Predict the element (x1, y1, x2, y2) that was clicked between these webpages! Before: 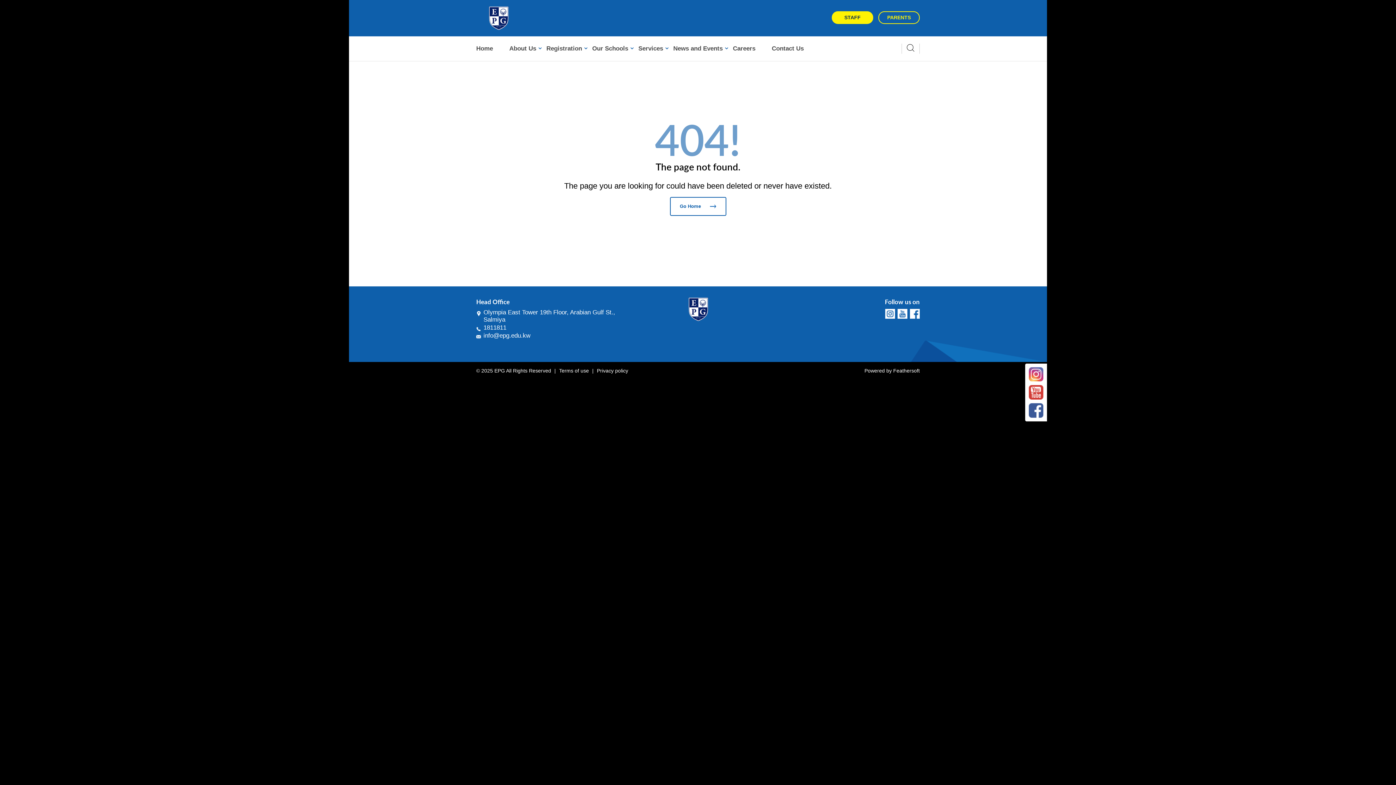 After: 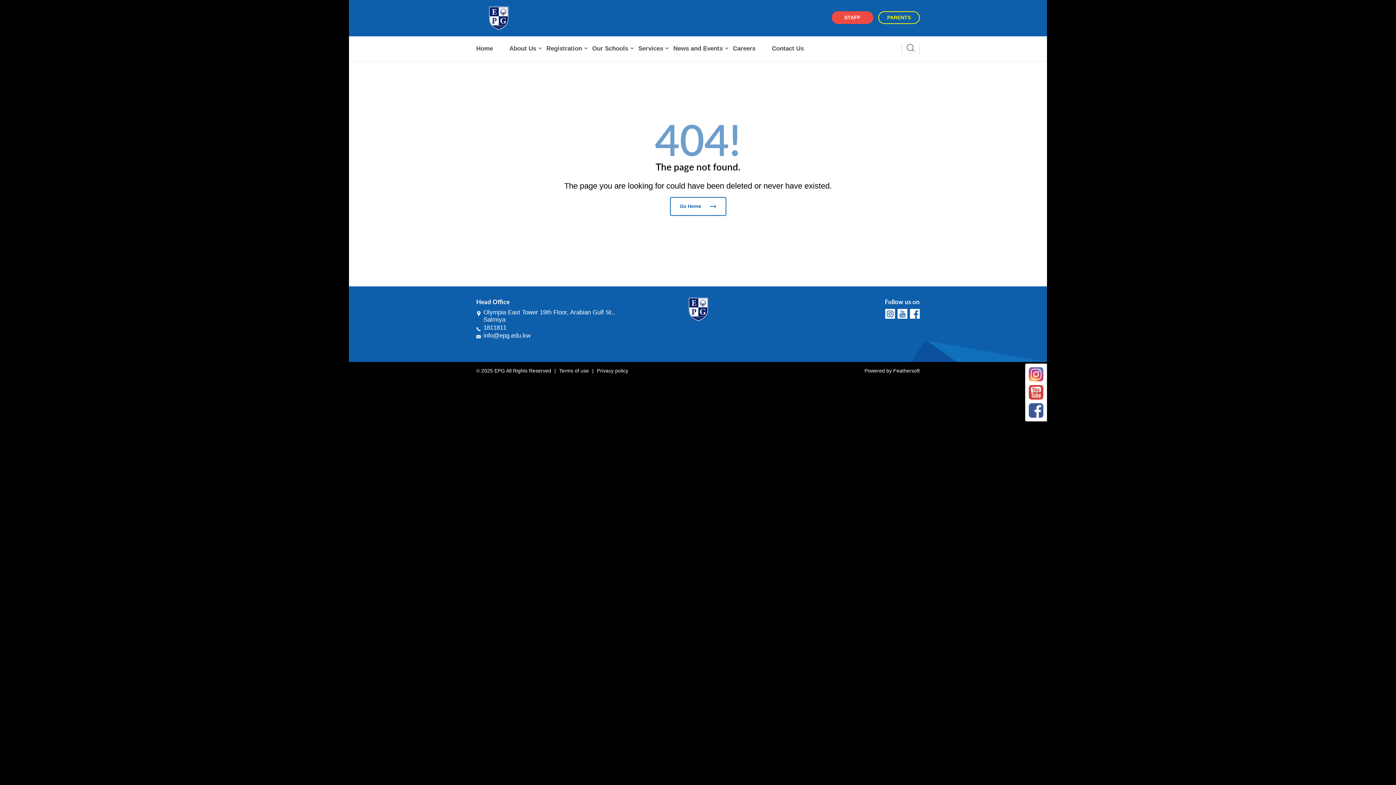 Action: bbox: (832, 11, 873, 24) label: STAFF